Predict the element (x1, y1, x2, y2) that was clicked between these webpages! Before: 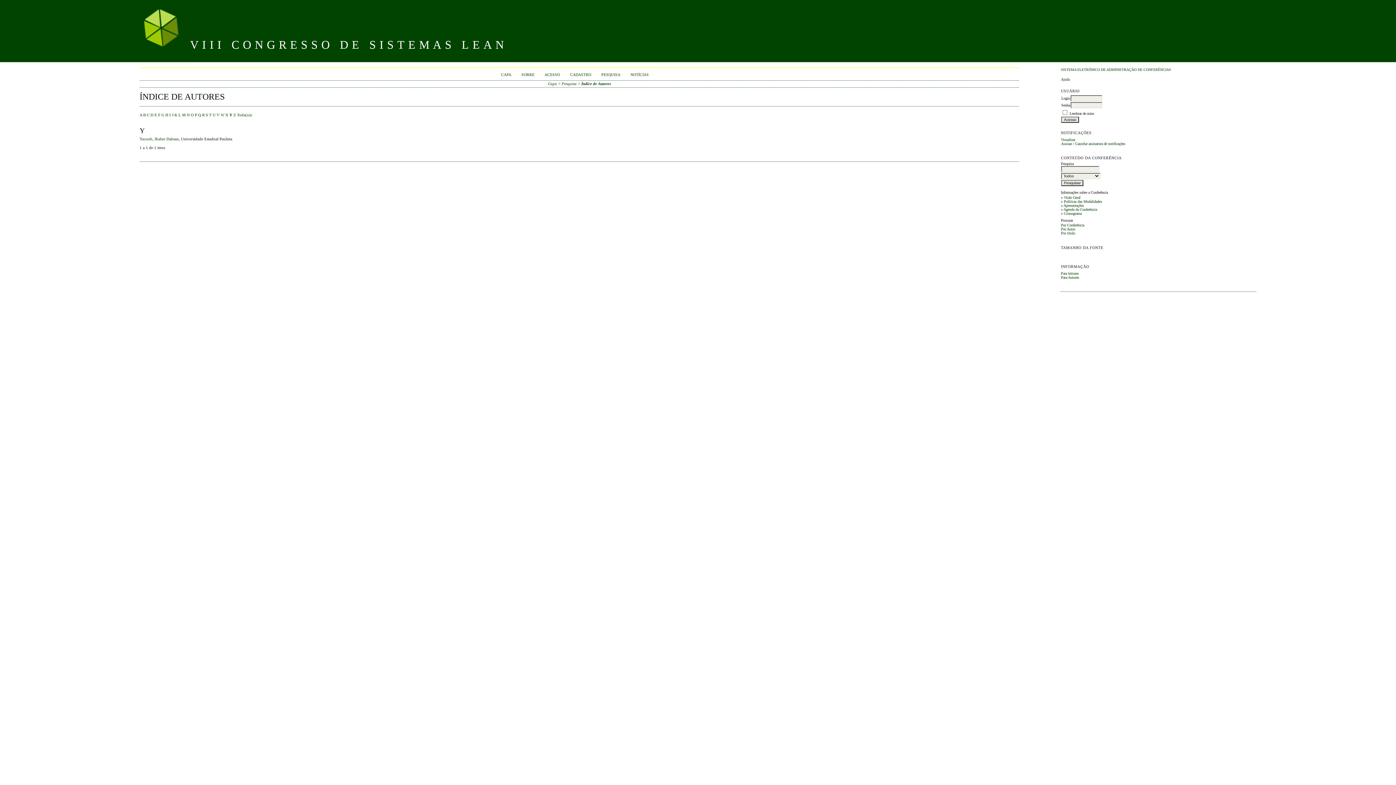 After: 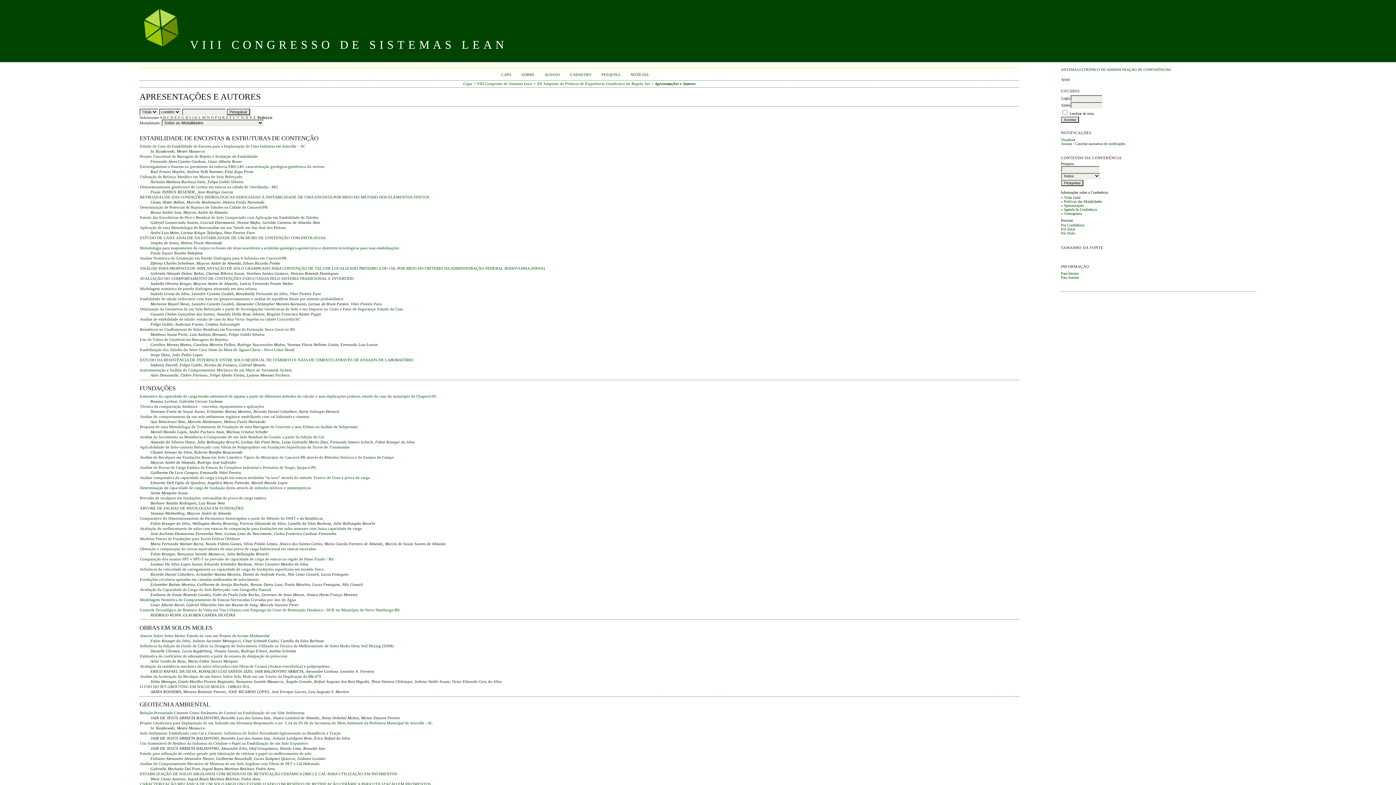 Action: label: Apresentações bbox: (1063, 203, 1084, 207)